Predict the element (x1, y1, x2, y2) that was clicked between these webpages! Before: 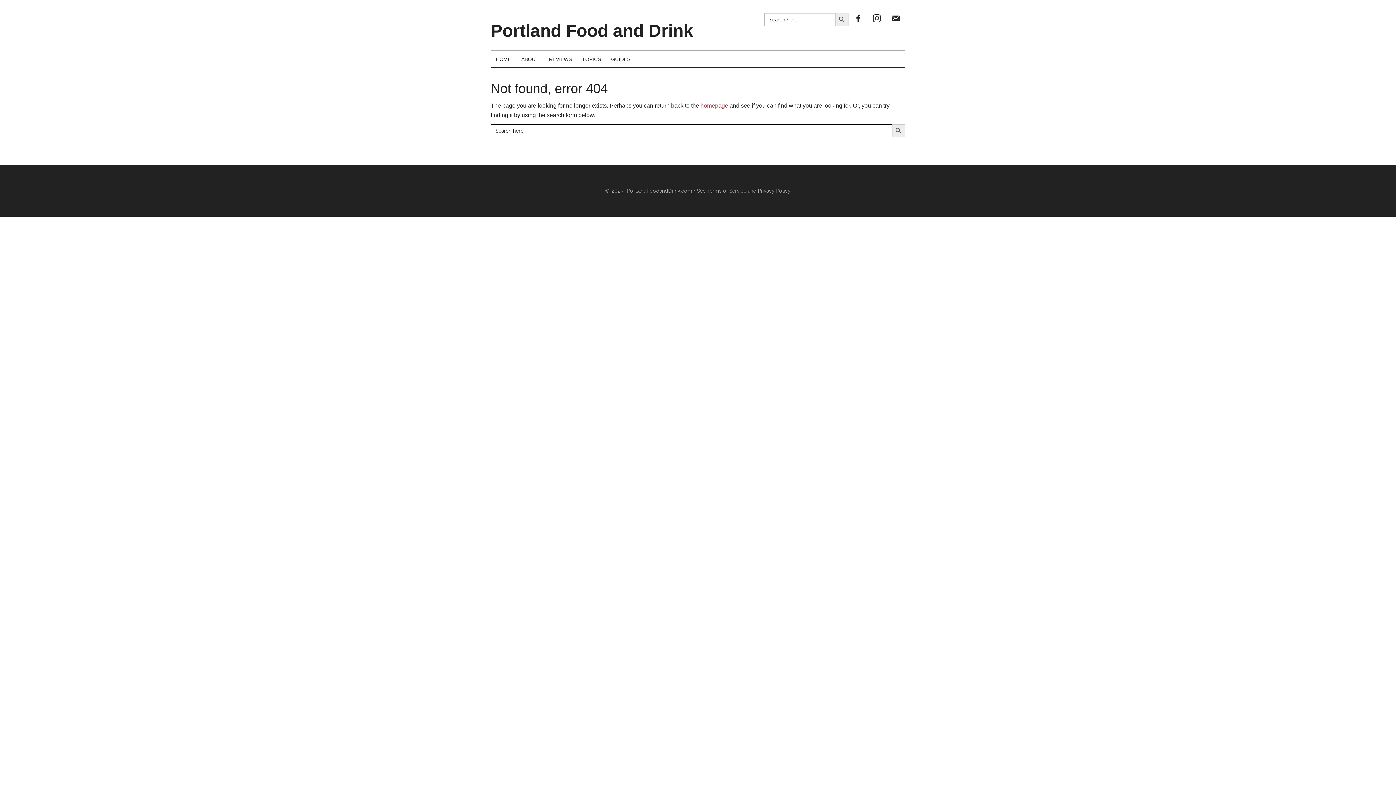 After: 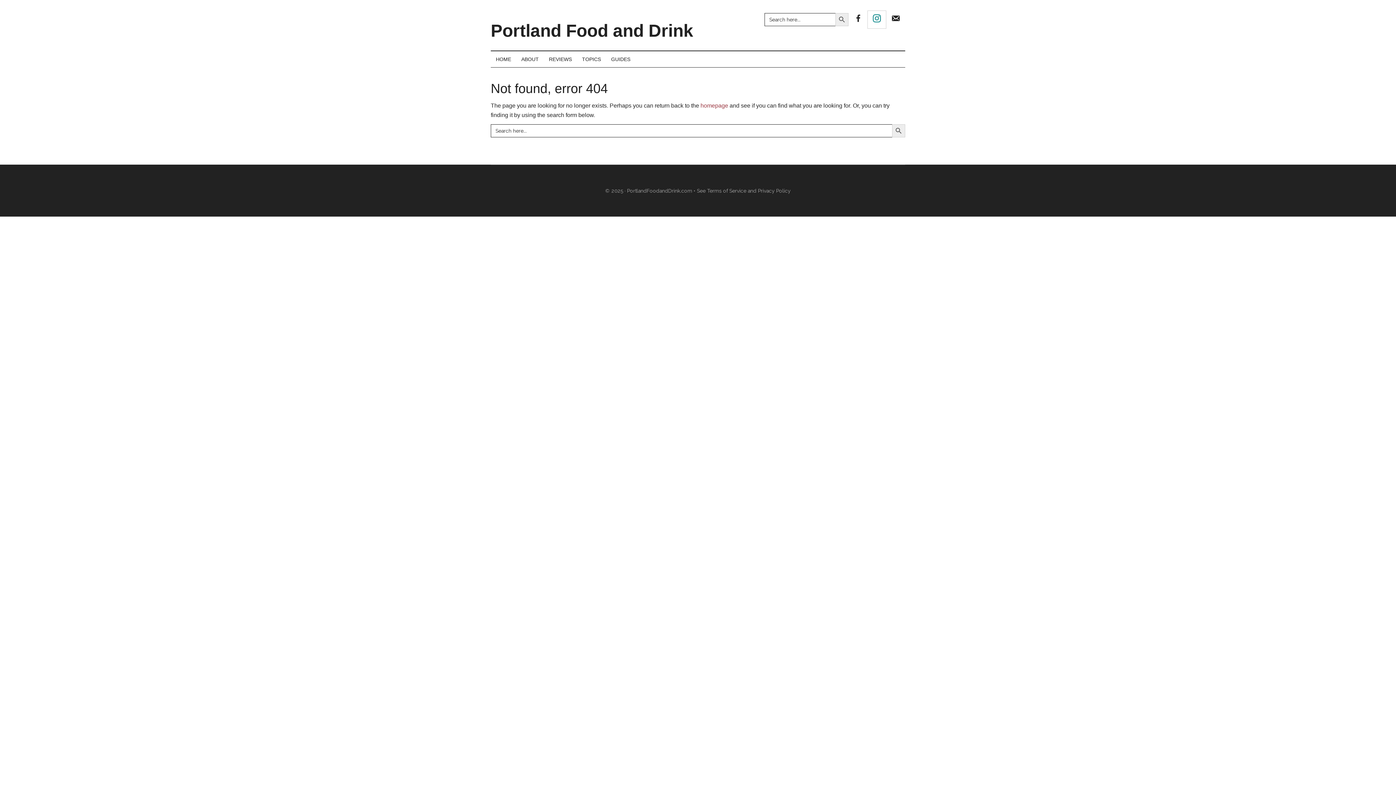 Action: label: INSTAGRAM bbox: (868, 10, 886, 28)